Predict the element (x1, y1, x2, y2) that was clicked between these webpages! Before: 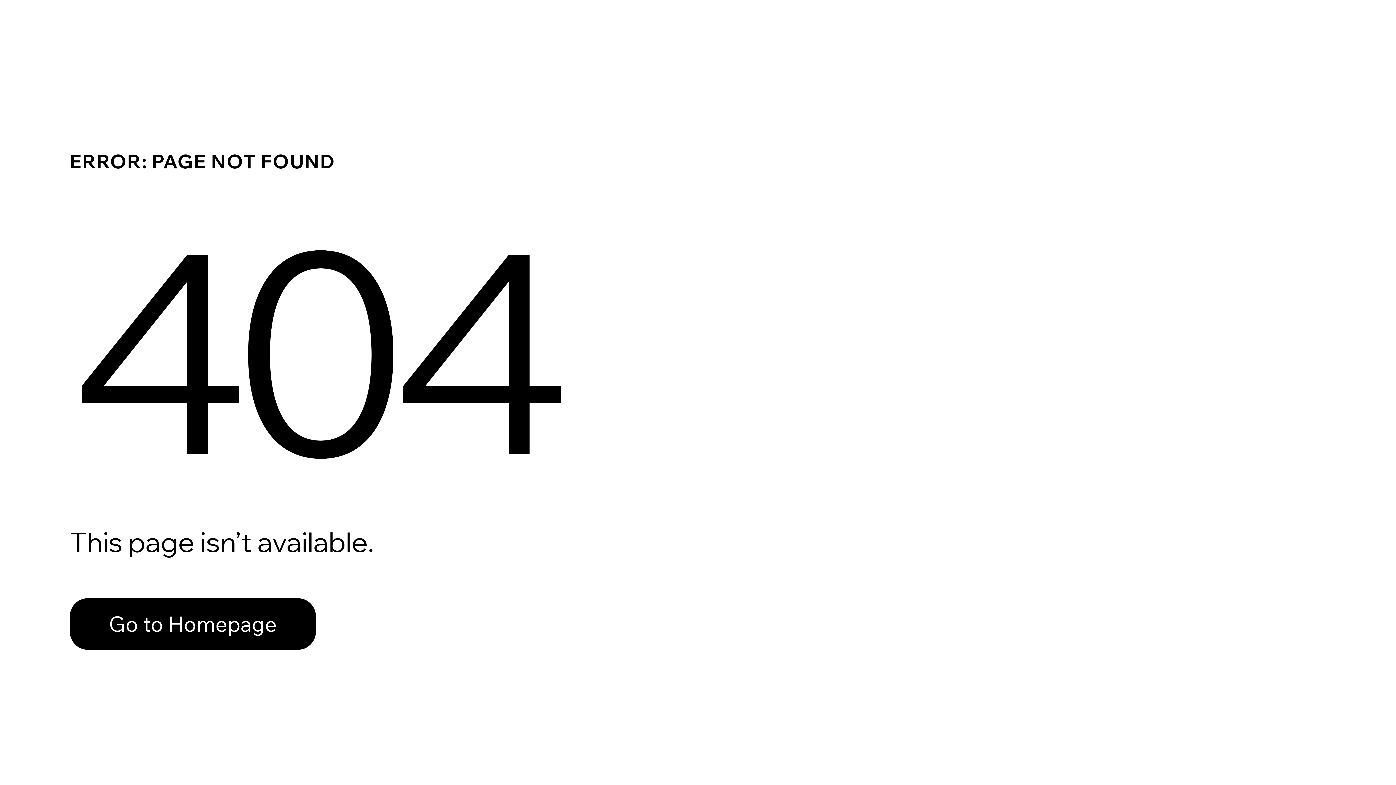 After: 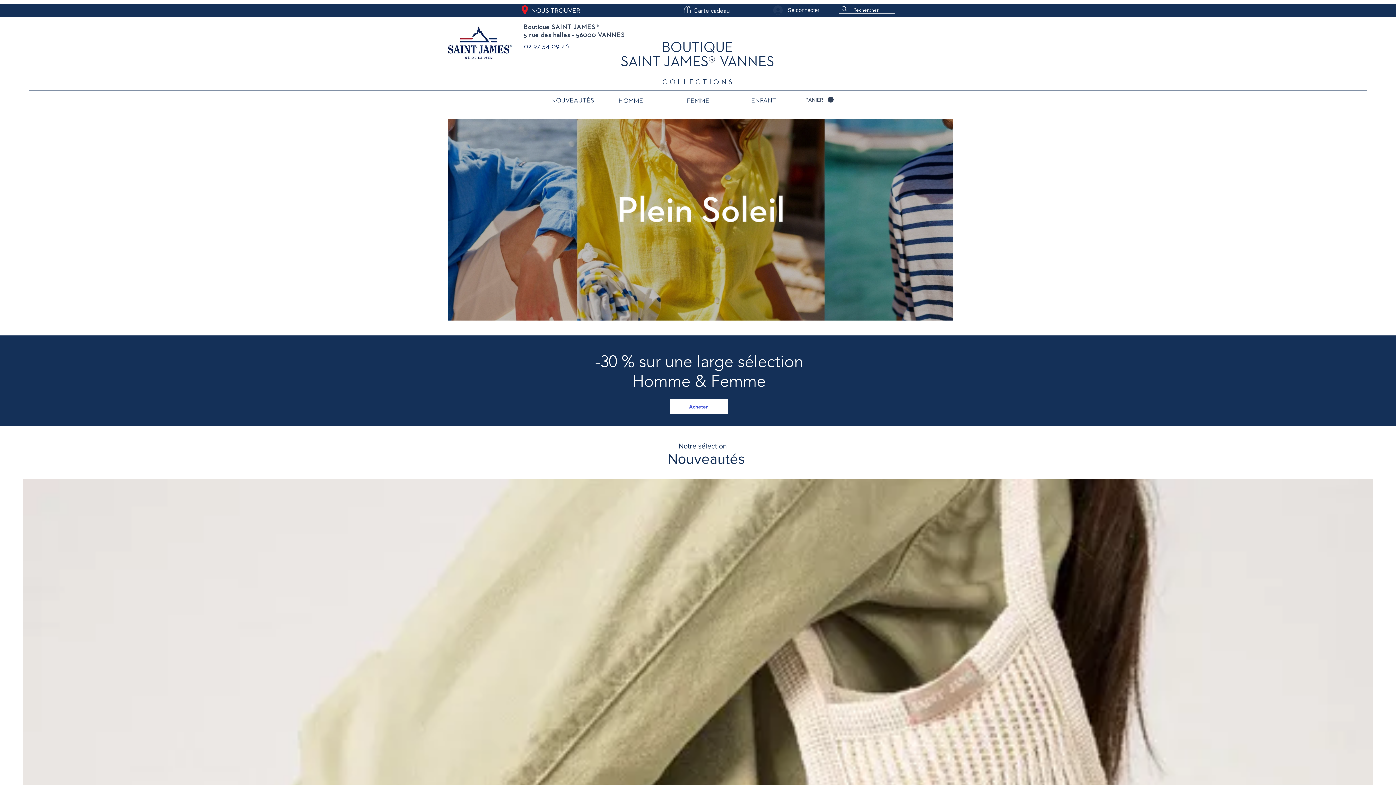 Action: label: Go to Homepage bbox: (69, 582, 768, 659)